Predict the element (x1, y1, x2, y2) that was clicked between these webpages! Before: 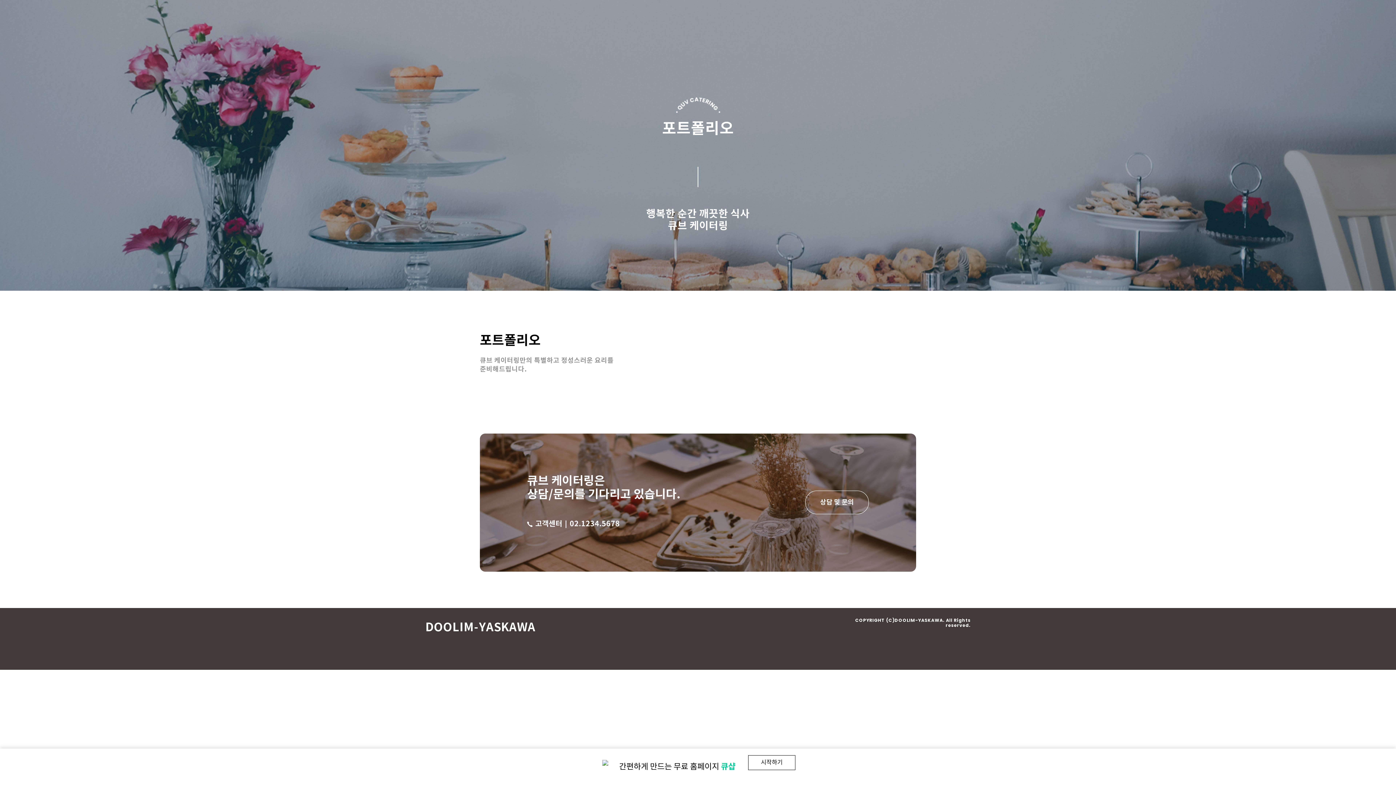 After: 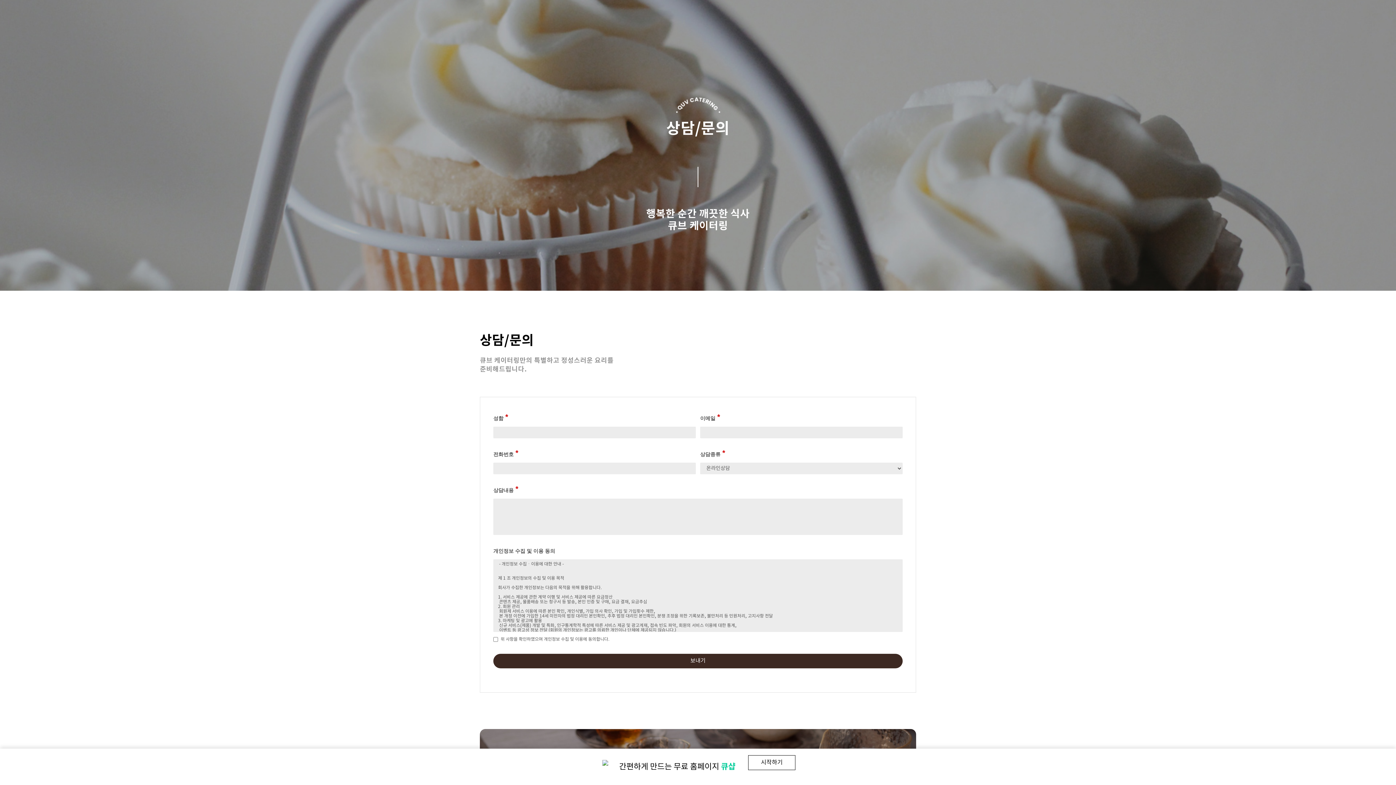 Action: bbox: (805, 490, 869, 514) label: 상담 및 문의